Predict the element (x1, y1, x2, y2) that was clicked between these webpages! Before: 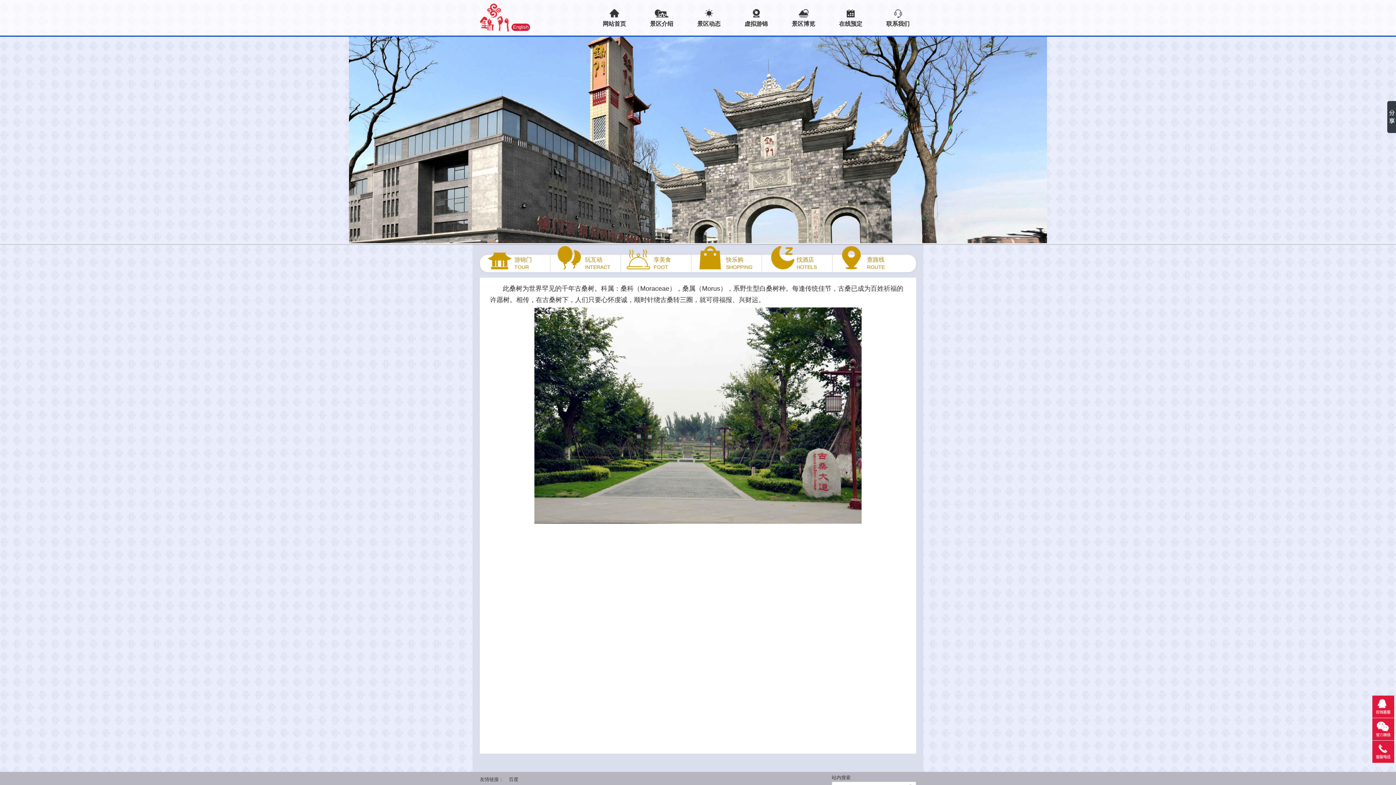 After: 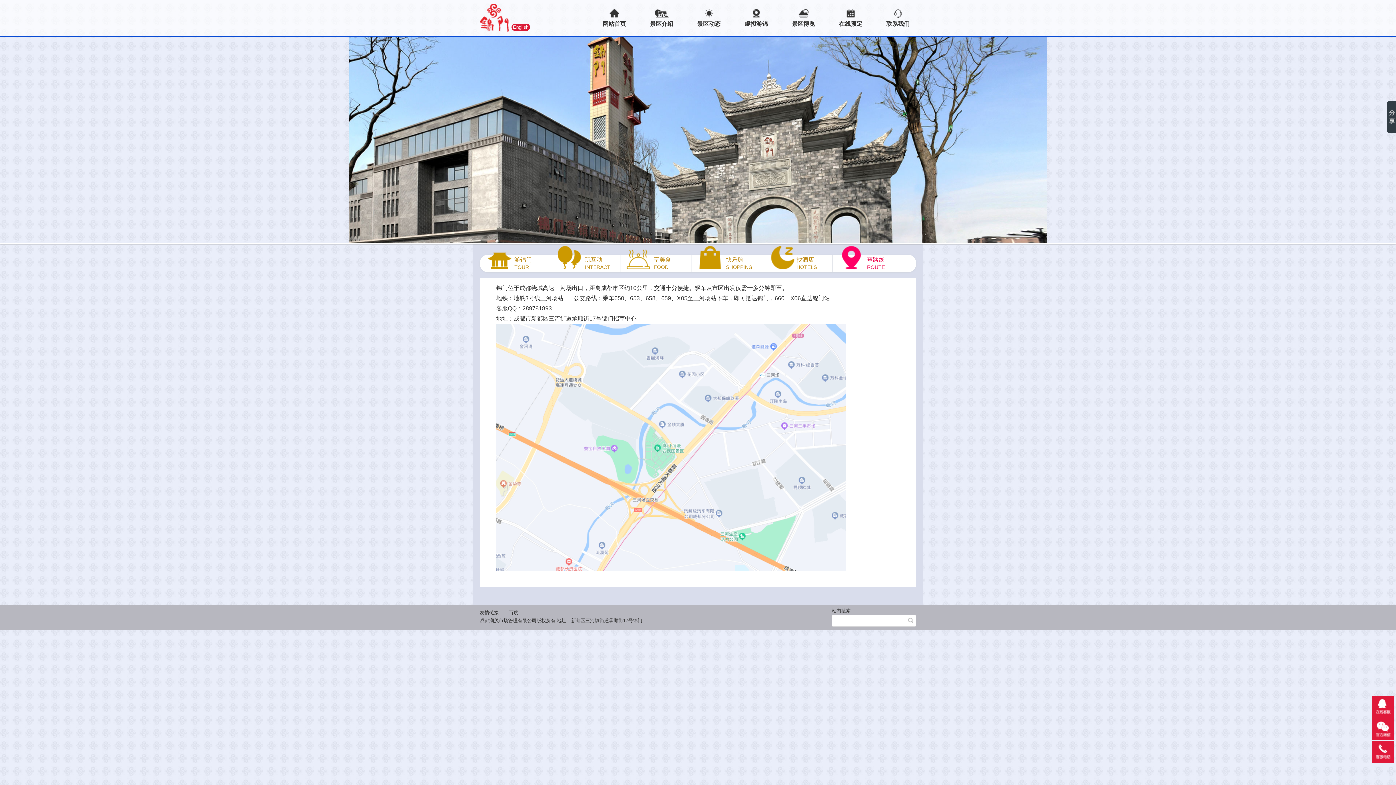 Action: label: 查路线
ROUTE bbox: (832, 254, 902, 270)